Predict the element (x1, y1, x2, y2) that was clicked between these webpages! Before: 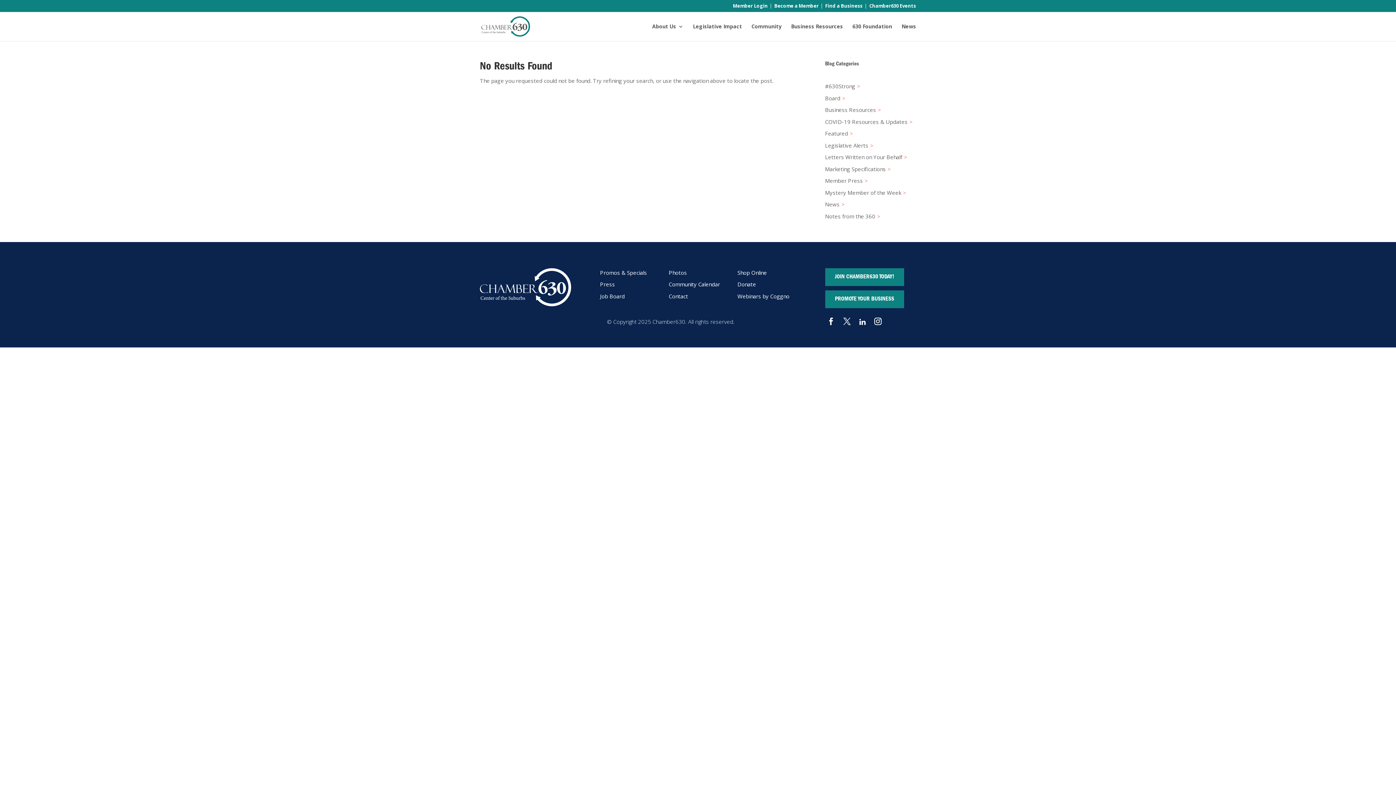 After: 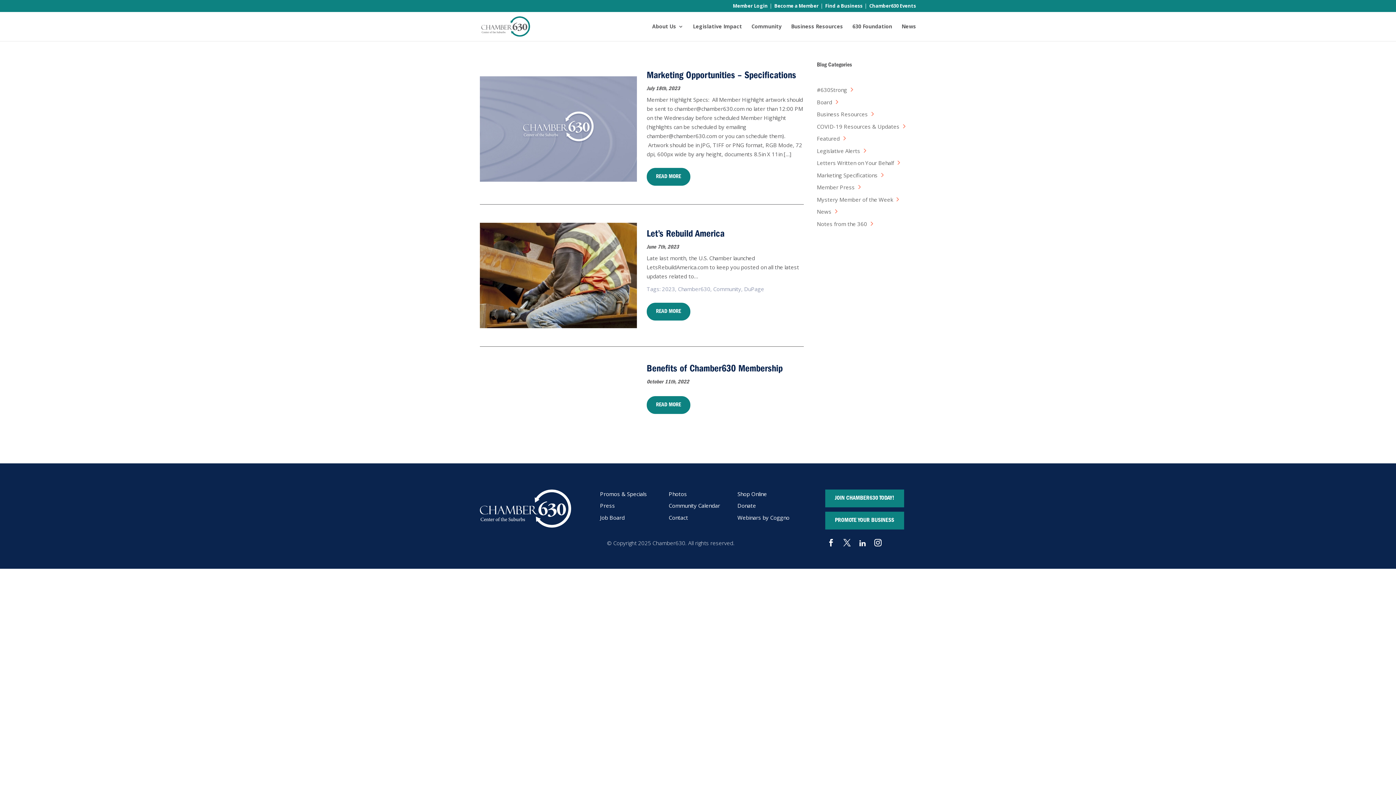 Action: bbox: (825, 165, 886, 172) label: Marketing Specifications